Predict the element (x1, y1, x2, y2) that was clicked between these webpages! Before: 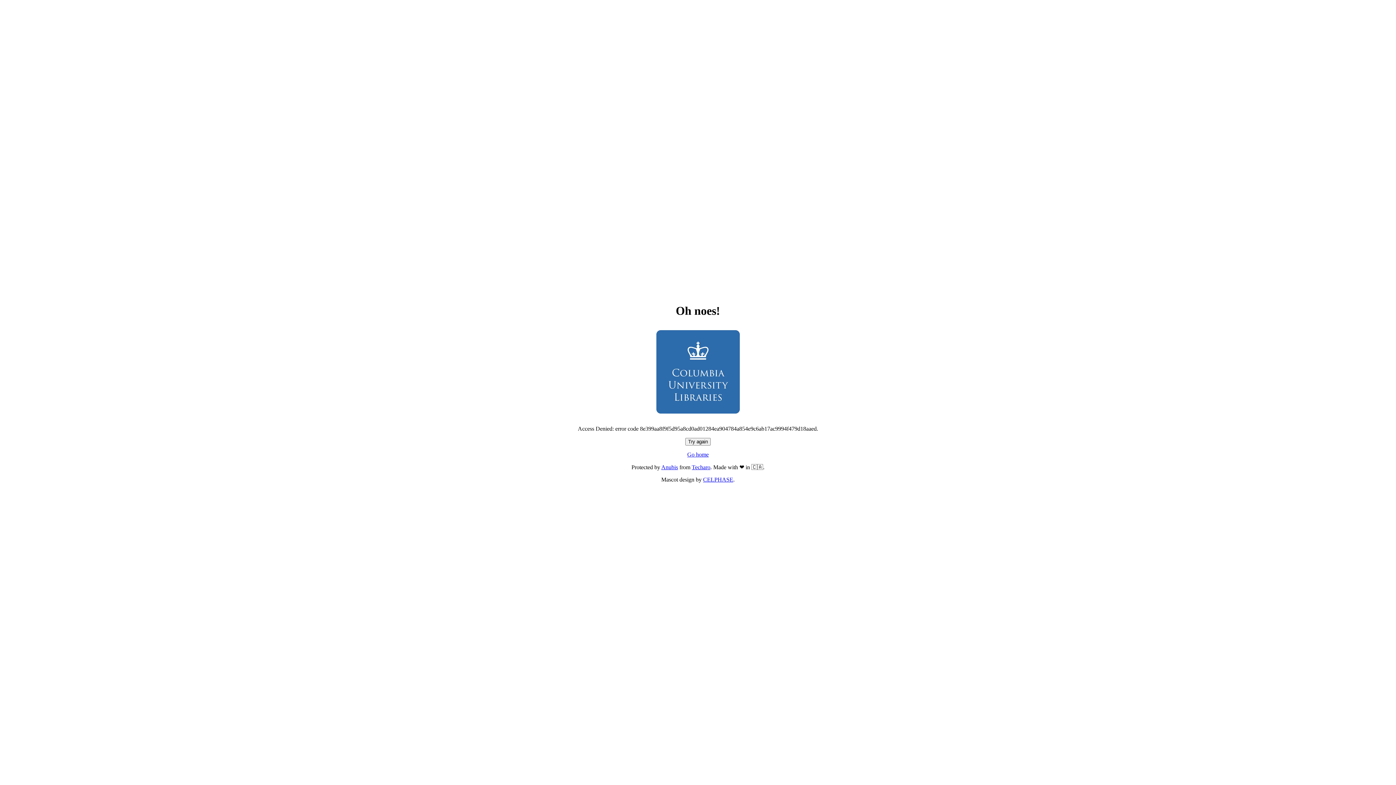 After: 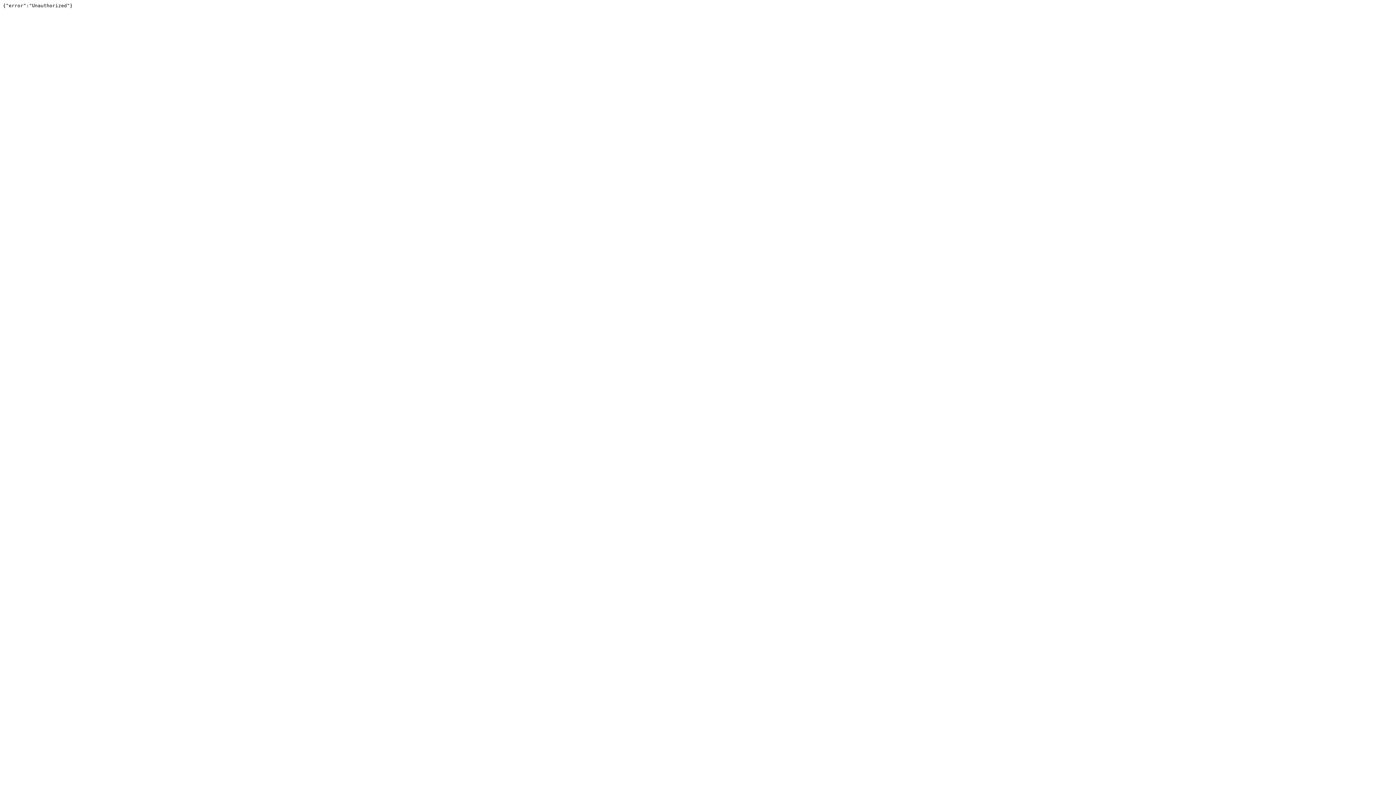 Action: label: Techaro bbox: (692, 464, 710, 470)